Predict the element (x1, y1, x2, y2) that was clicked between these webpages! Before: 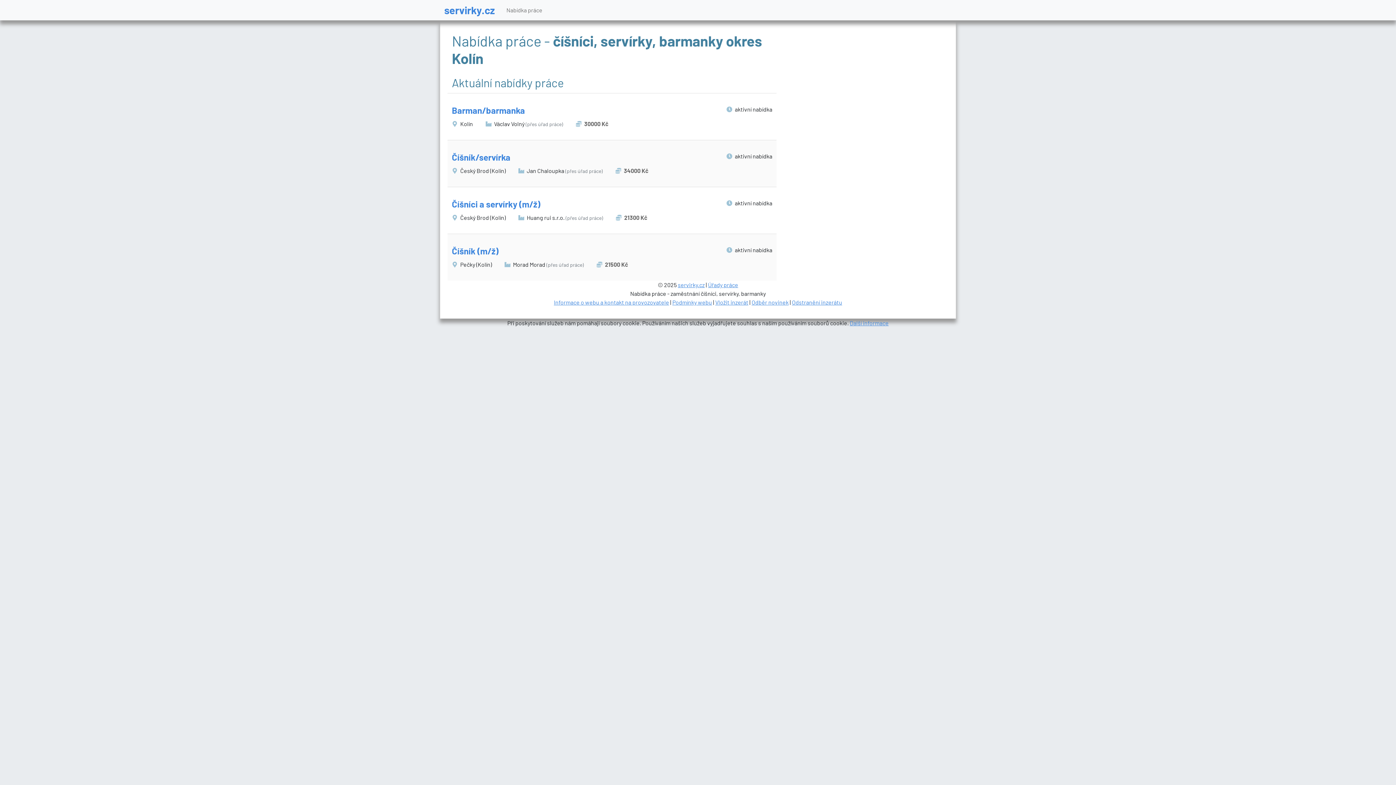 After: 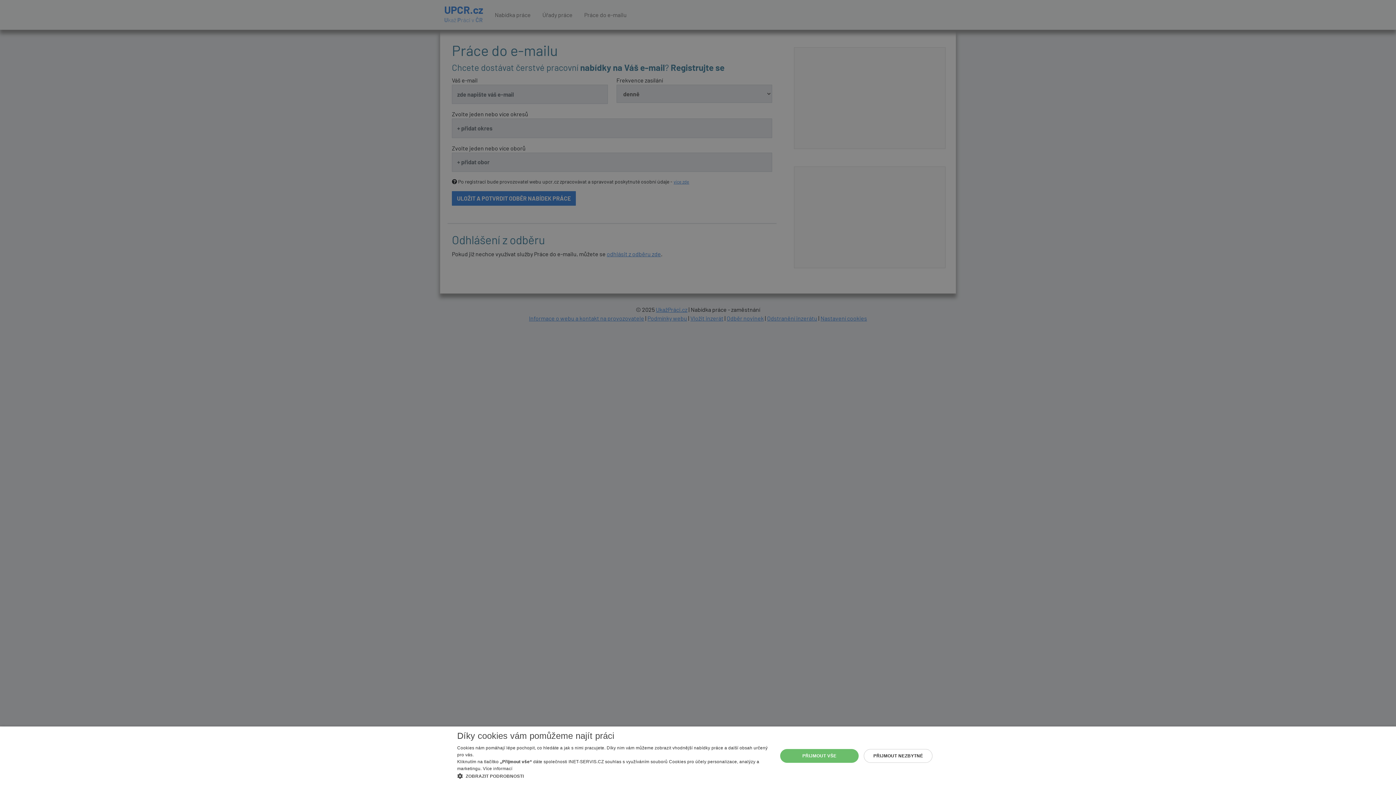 Action: label: Odběr novinek bbox: (751, 298, 788, 305)